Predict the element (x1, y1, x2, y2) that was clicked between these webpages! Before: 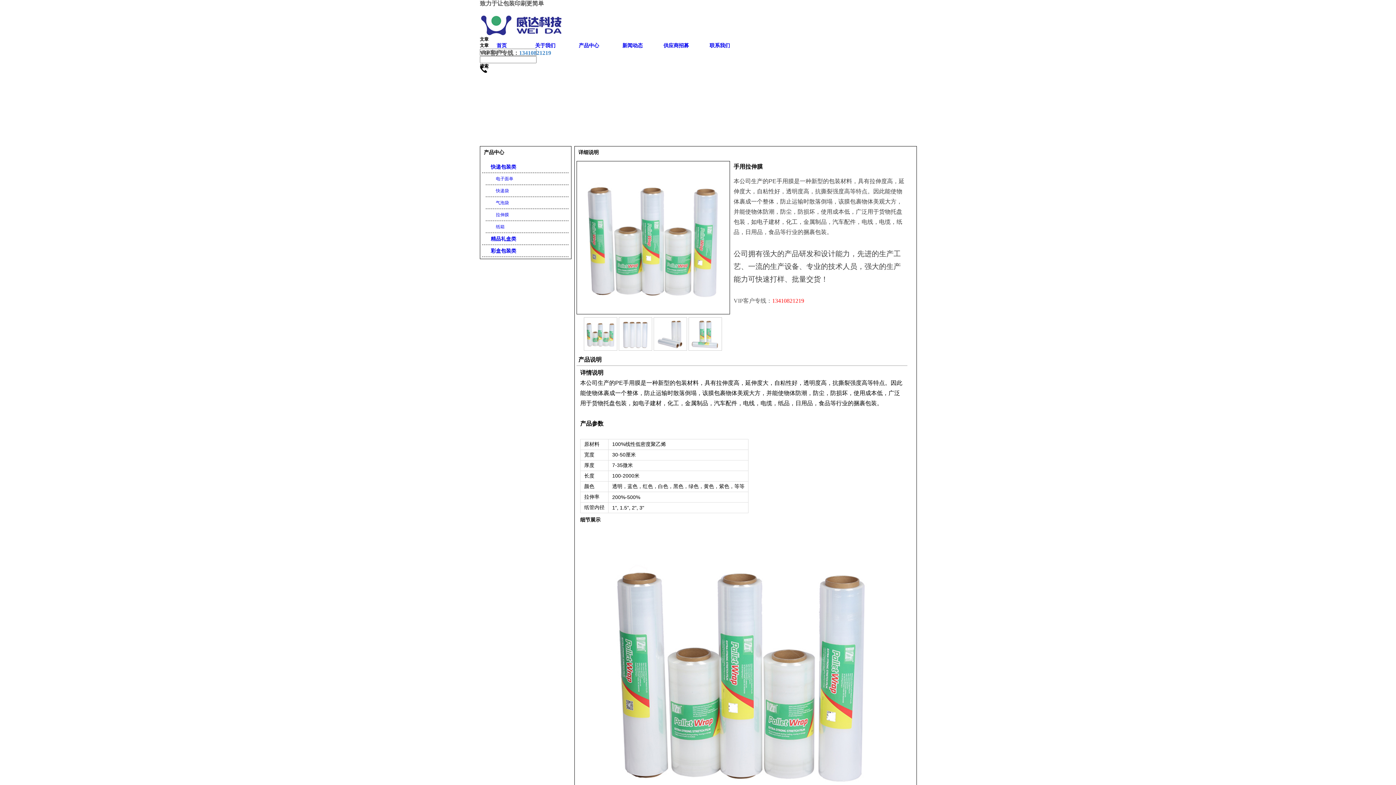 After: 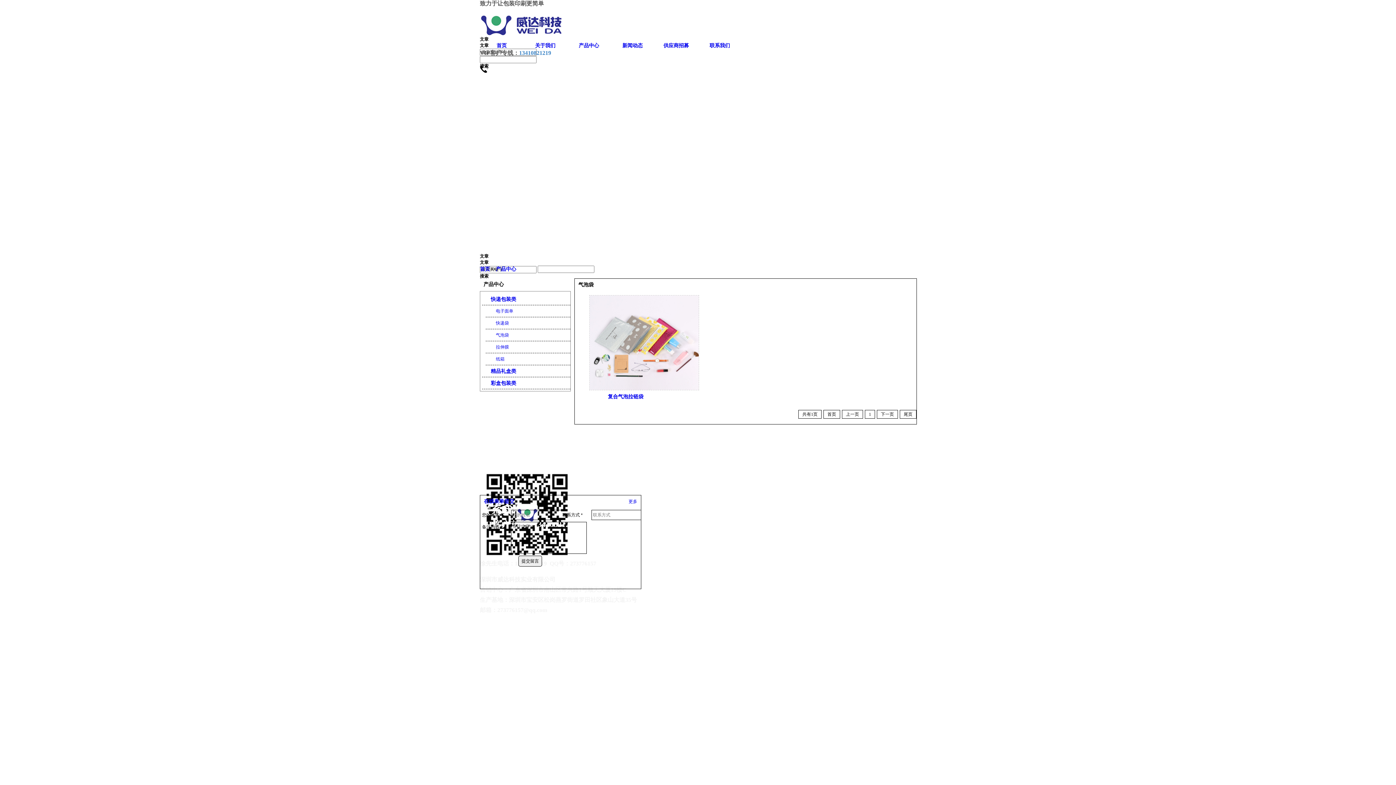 Action: bbox: (491, 197, 565, 208) label:  气泡袋